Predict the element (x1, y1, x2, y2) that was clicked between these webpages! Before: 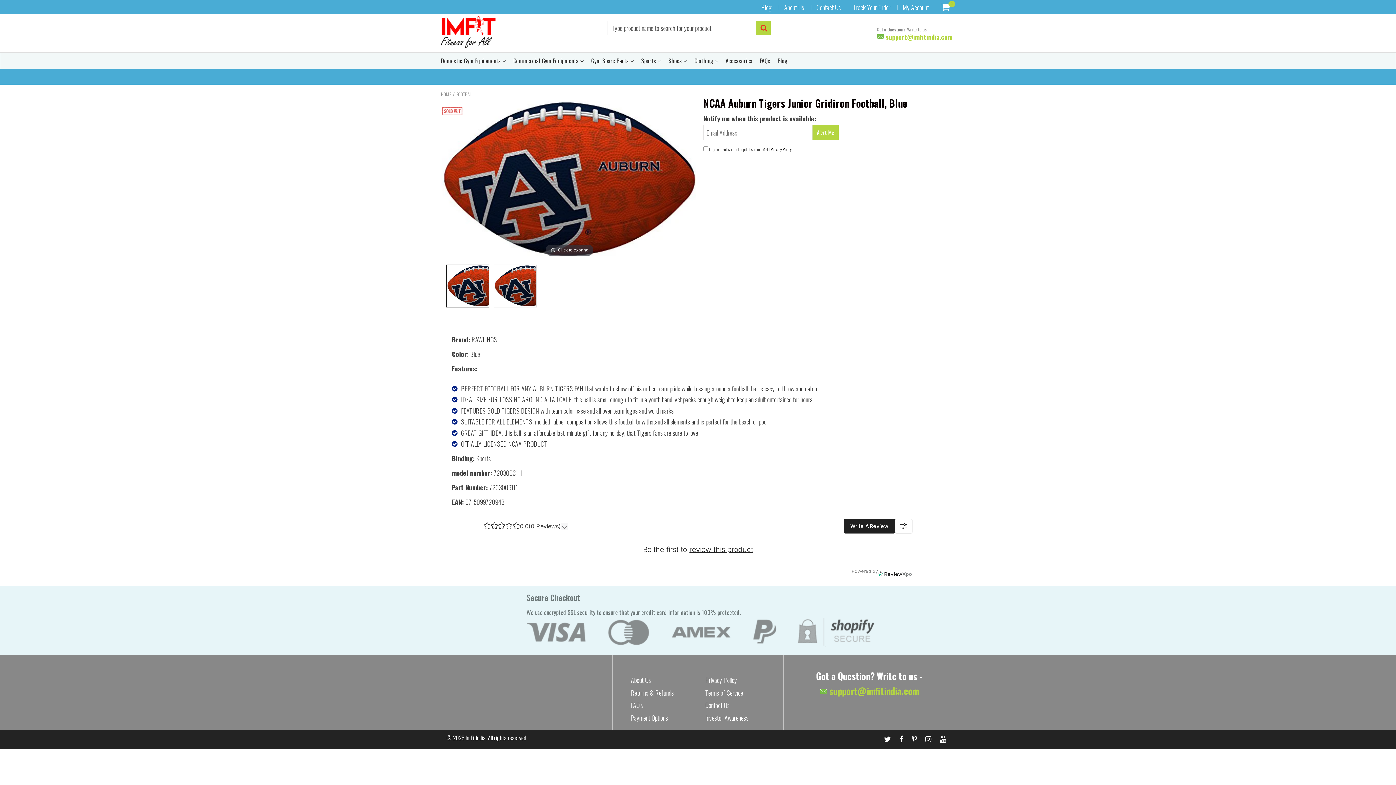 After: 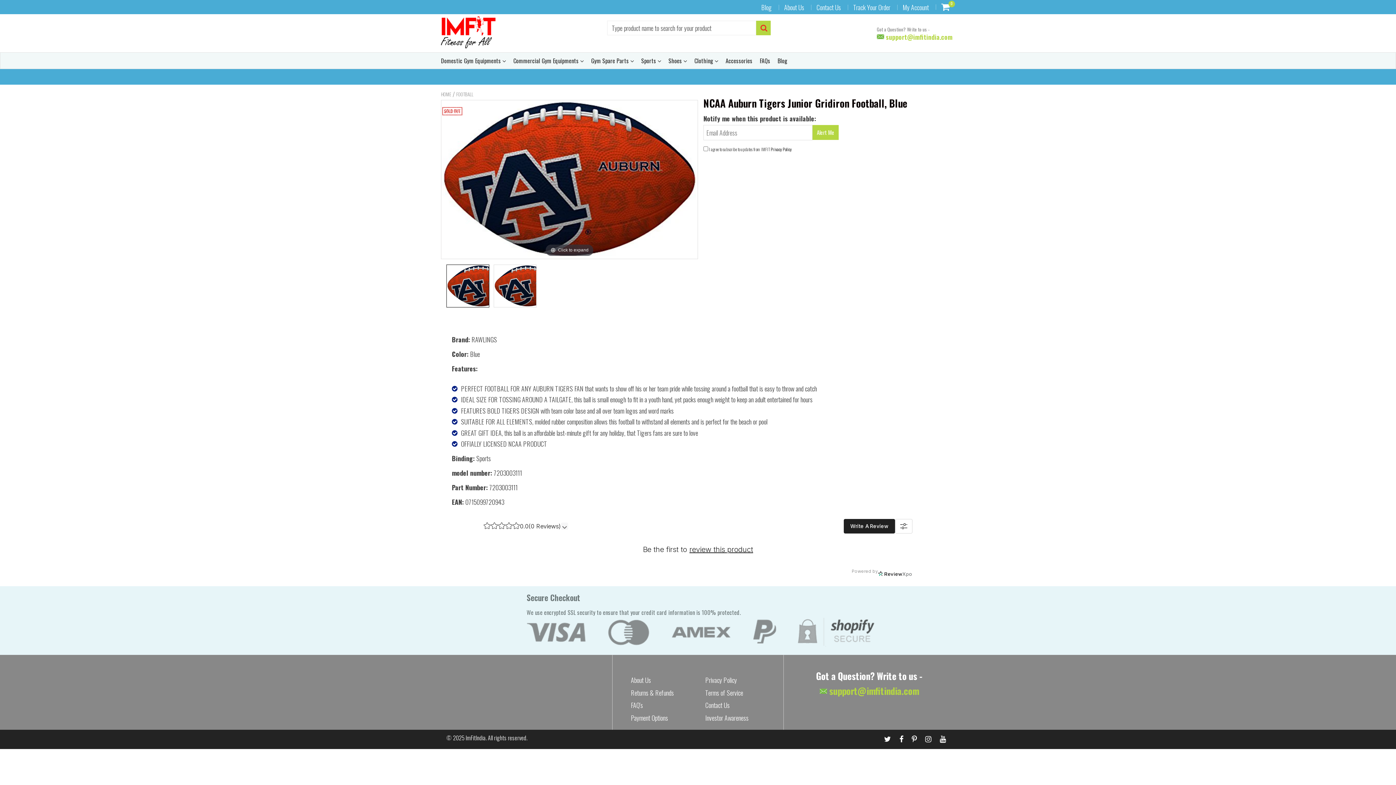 Action: label:  support@imfitindia.com bbox: (819, 684, 919, 697)